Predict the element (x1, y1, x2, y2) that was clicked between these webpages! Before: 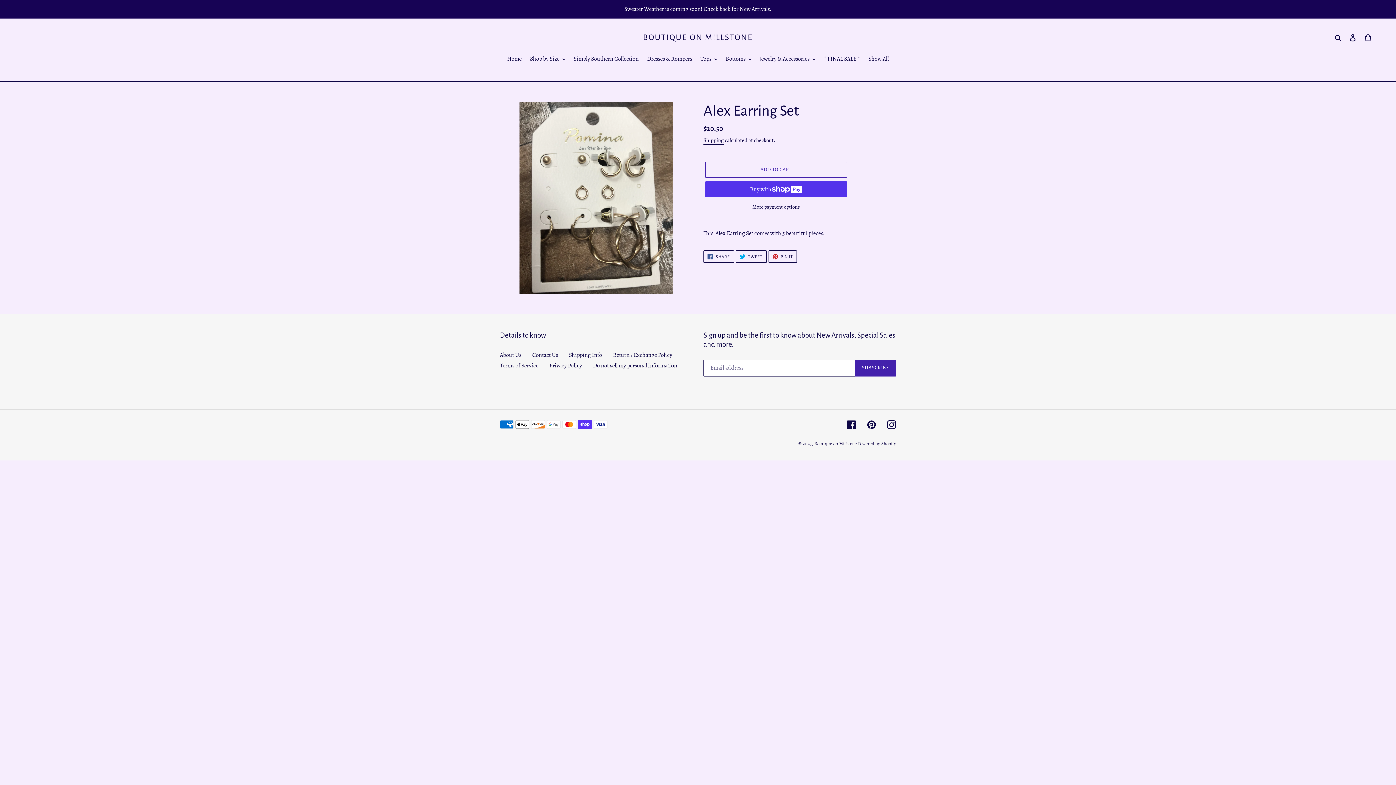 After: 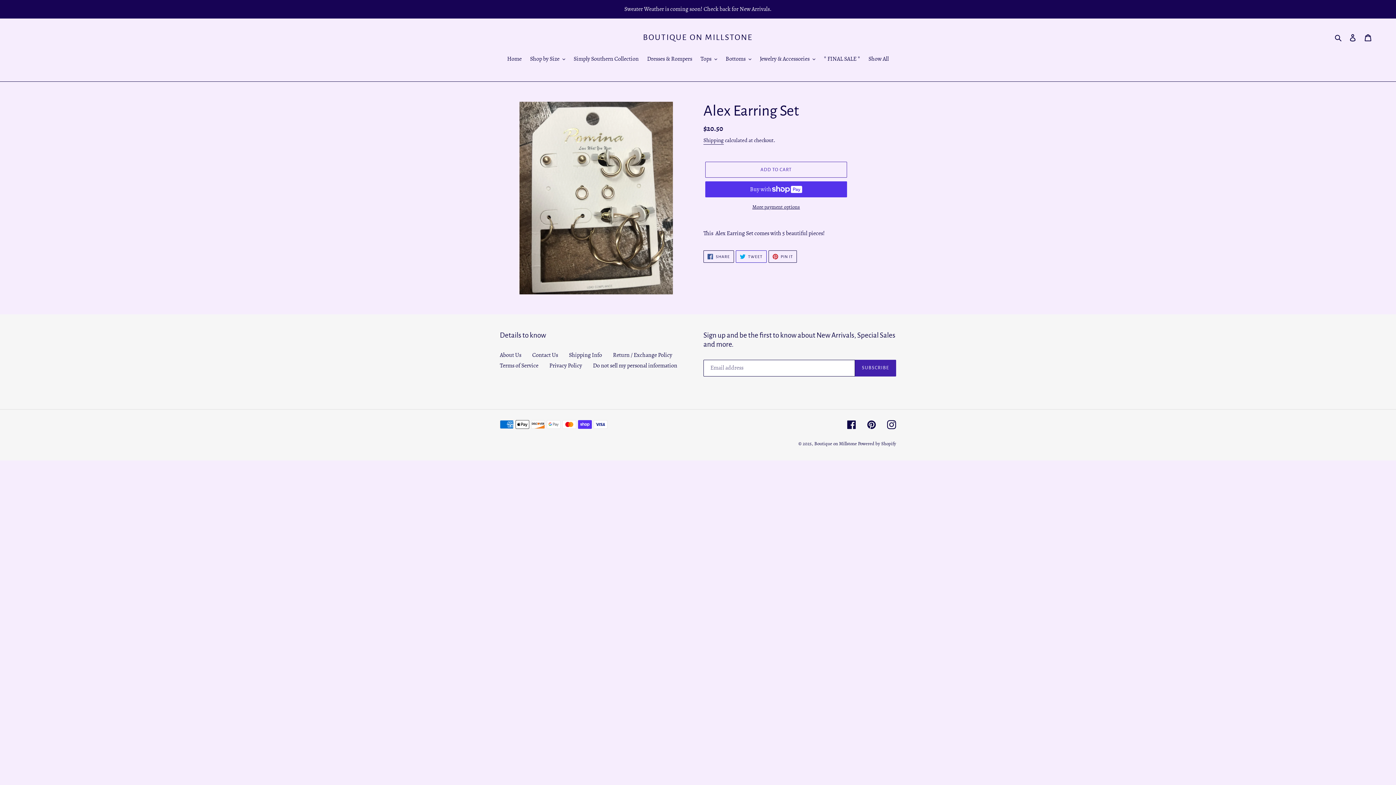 Action: label:  TWEET
TWEET ON TWITTER bbox: (735, 250, 766, 263)